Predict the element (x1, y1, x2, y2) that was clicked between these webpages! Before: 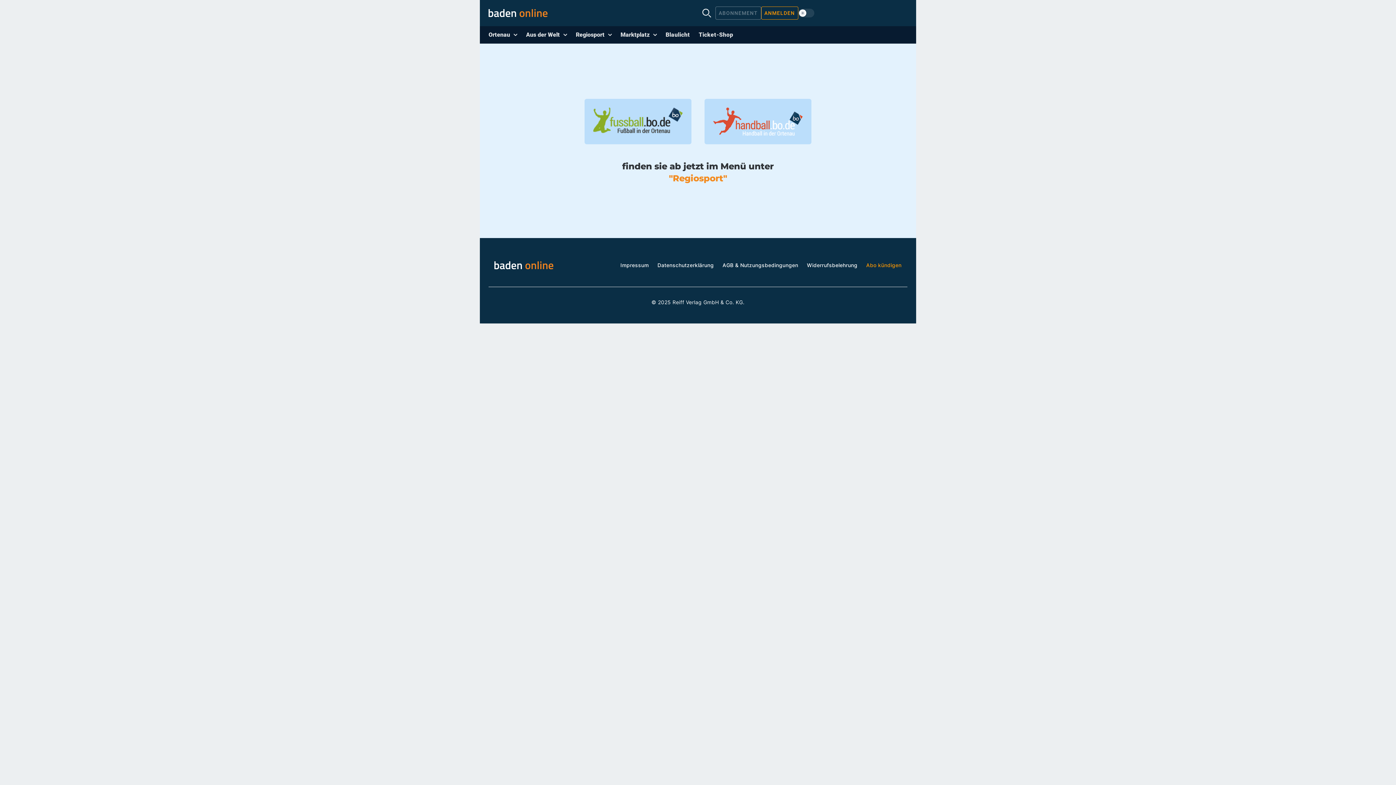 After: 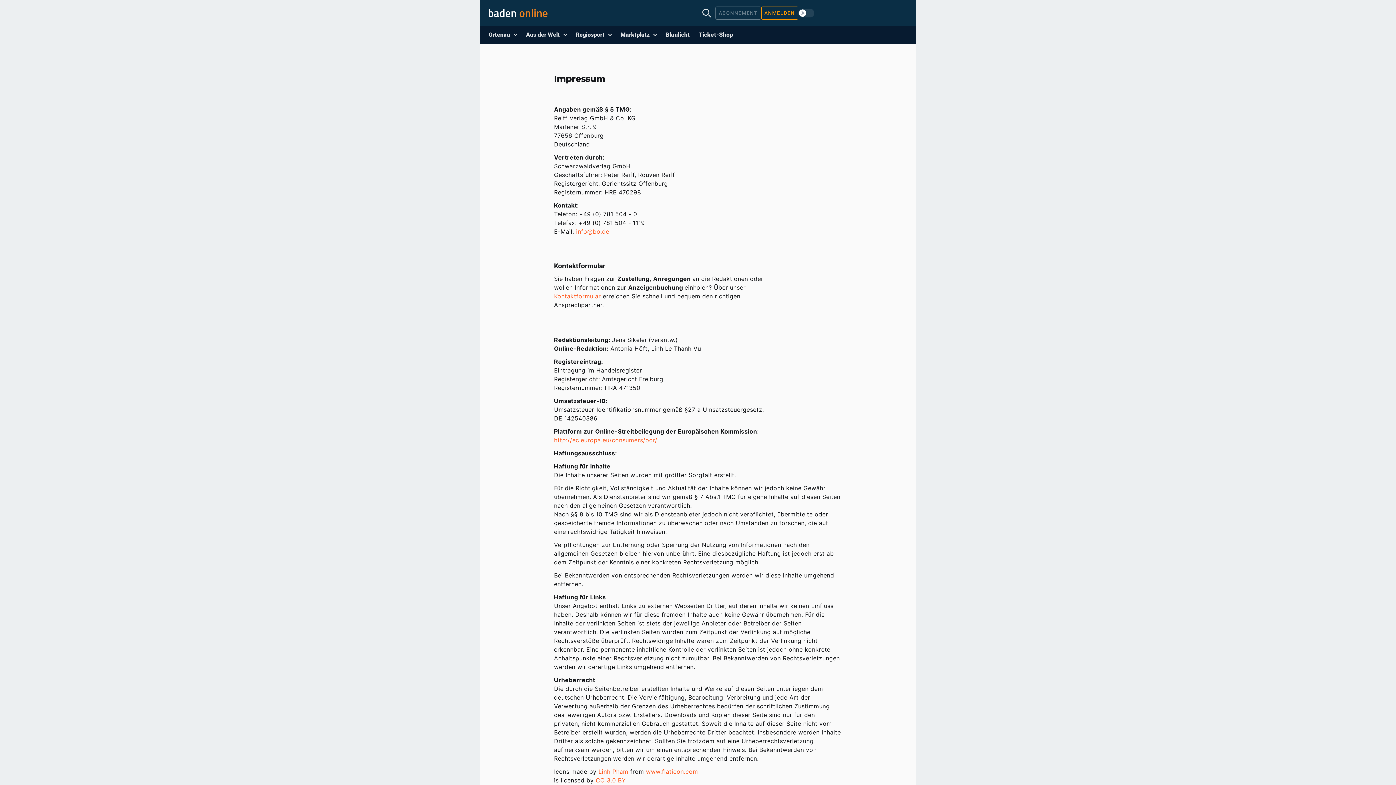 Action: bbox: (620, 262, 648, 268) label: Impressum